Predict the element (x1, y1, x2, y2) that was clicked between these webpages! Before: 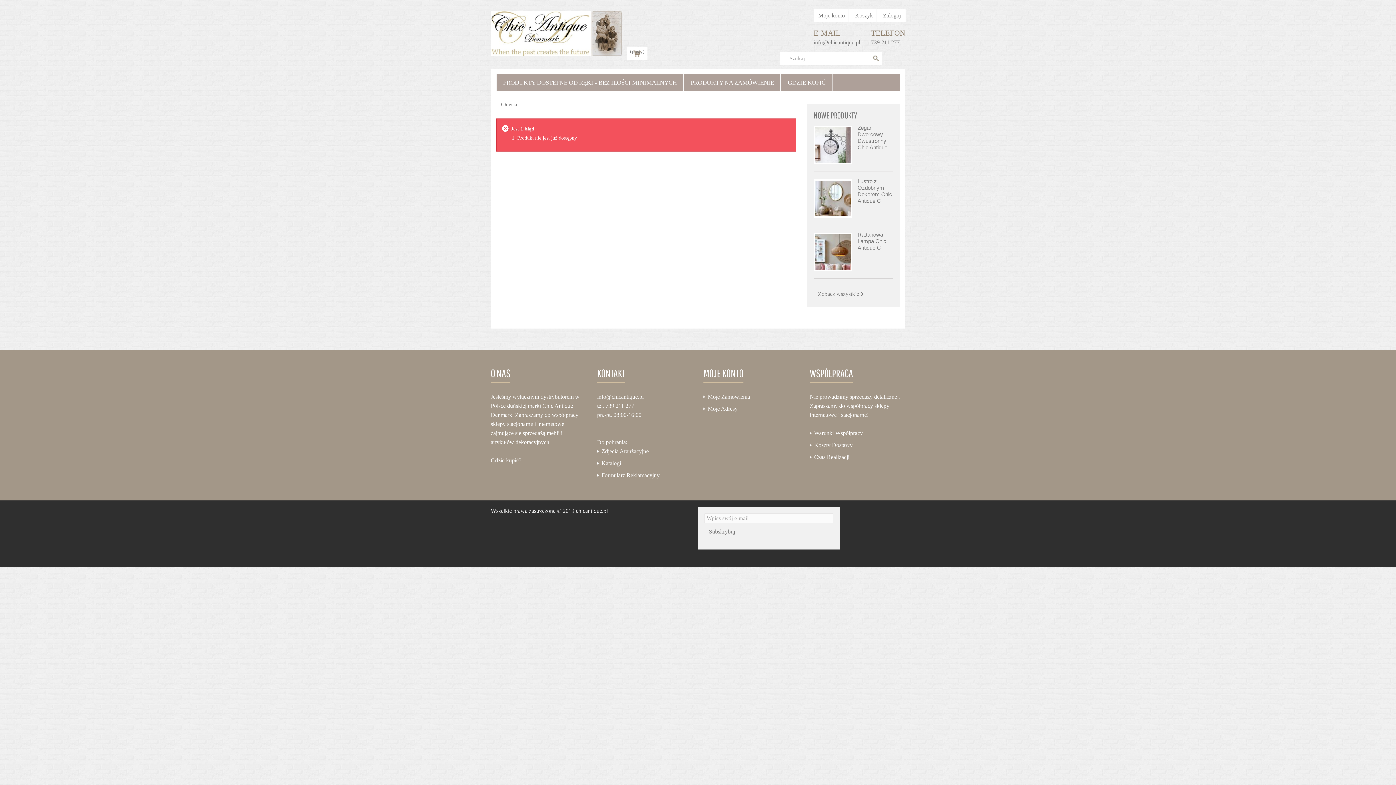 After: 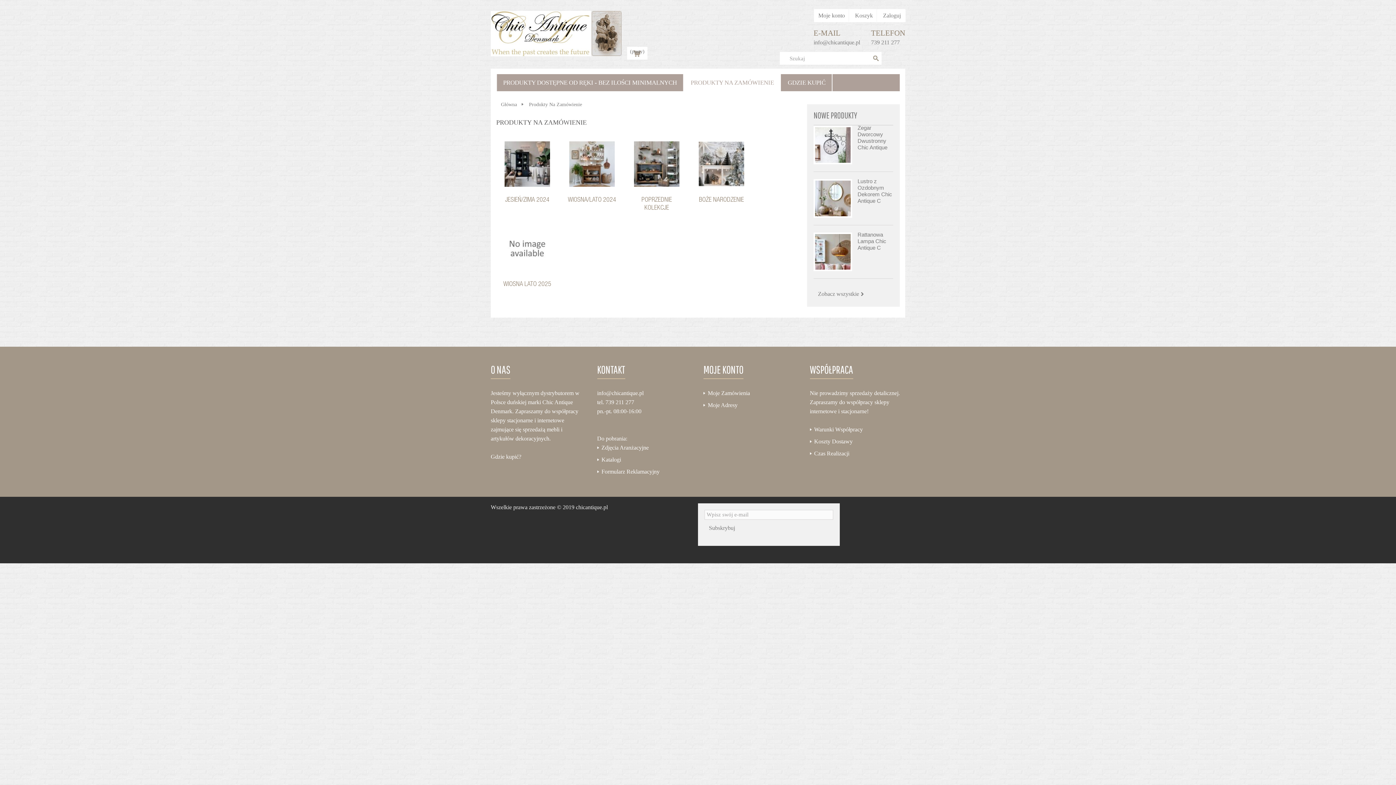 Action: label: PRODUKTY NA ZAMÓWIENIE bbox: (684, 74, 781, 91)